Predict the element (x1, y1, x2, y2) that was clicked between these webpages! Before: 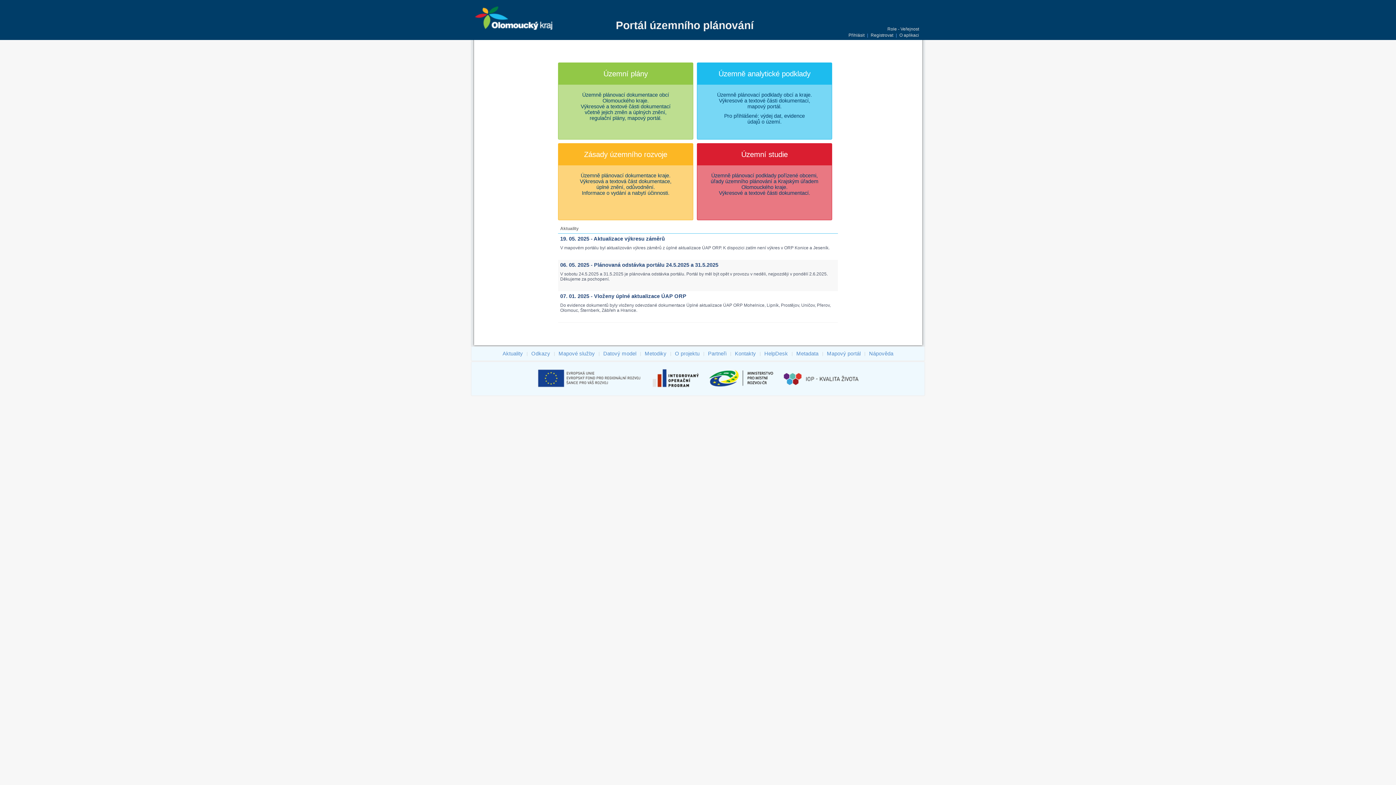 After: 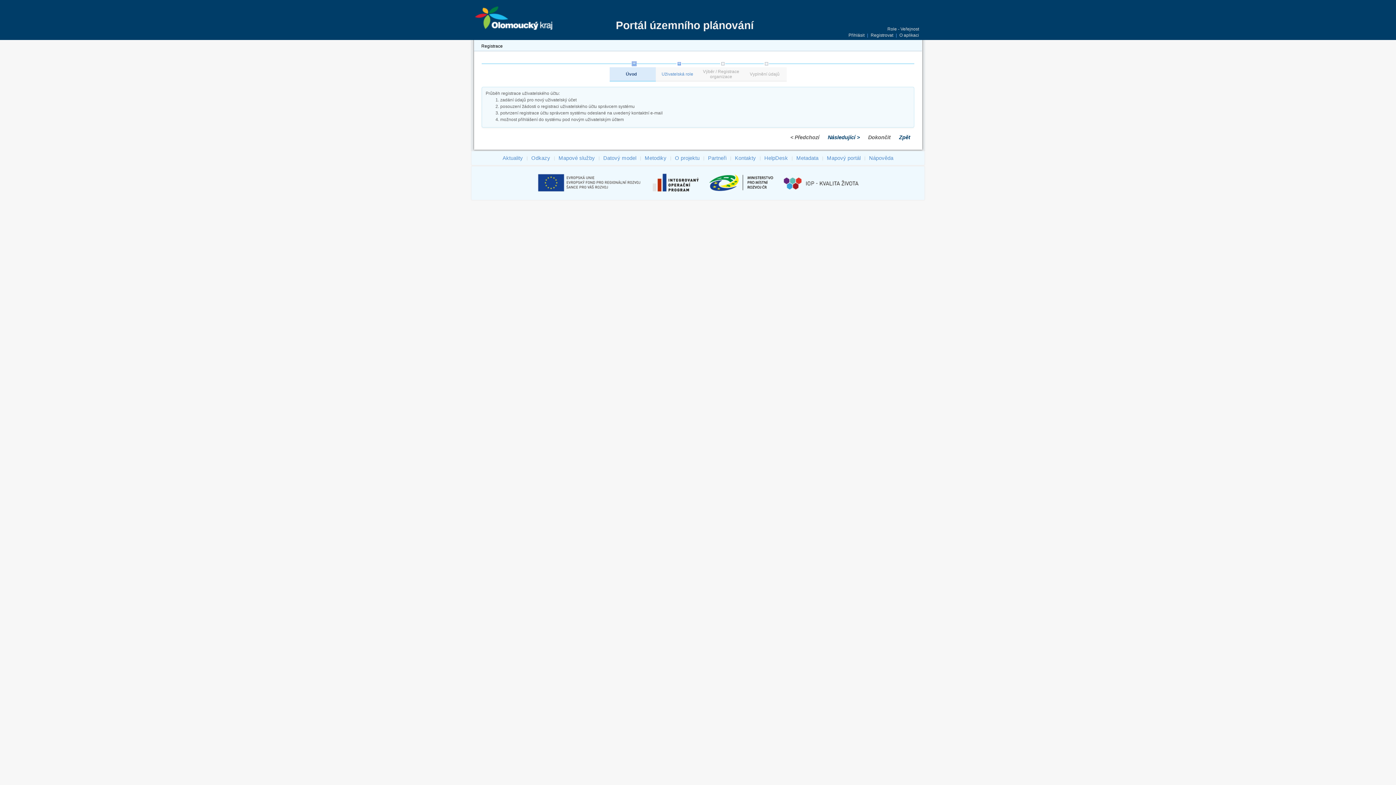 Action: label: Registrovat bbox: (870, 32, 893, 37)